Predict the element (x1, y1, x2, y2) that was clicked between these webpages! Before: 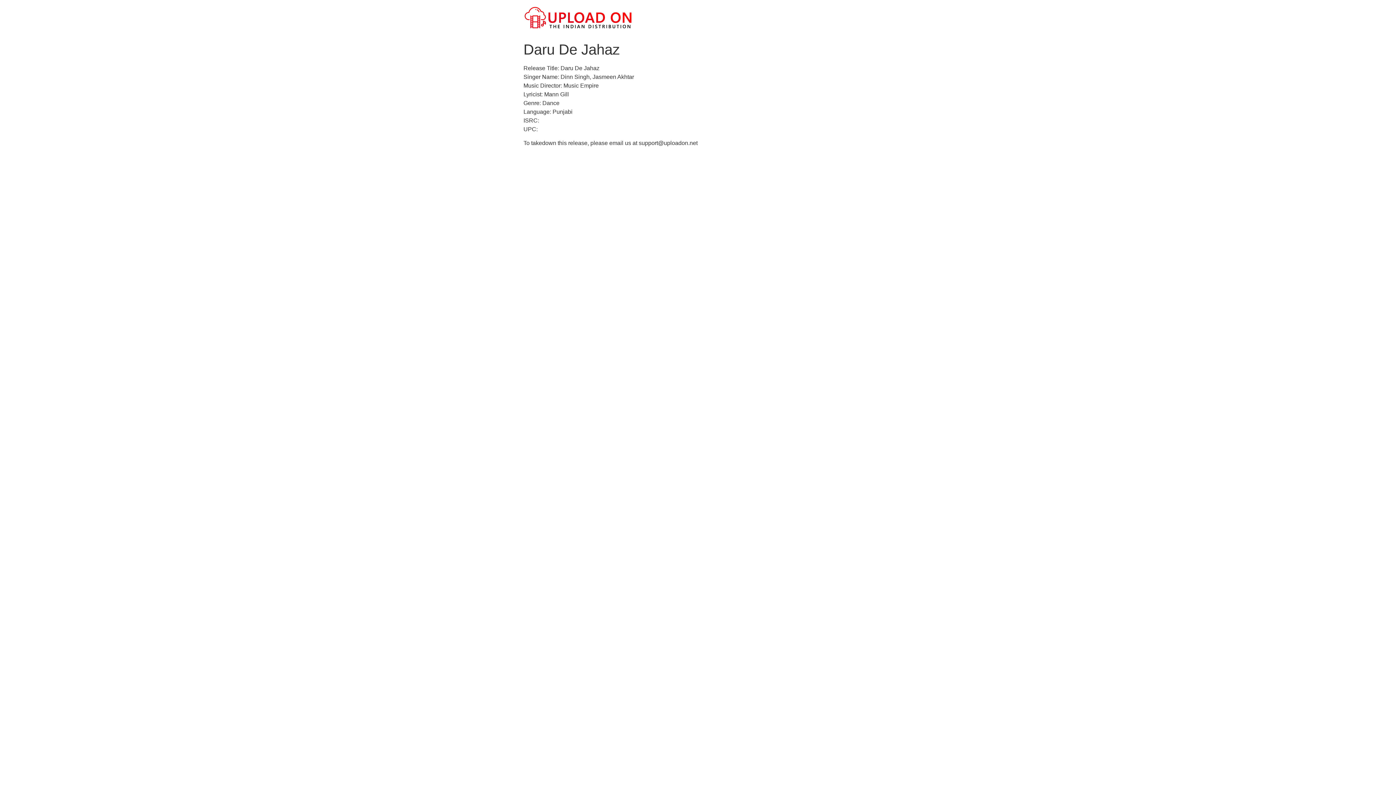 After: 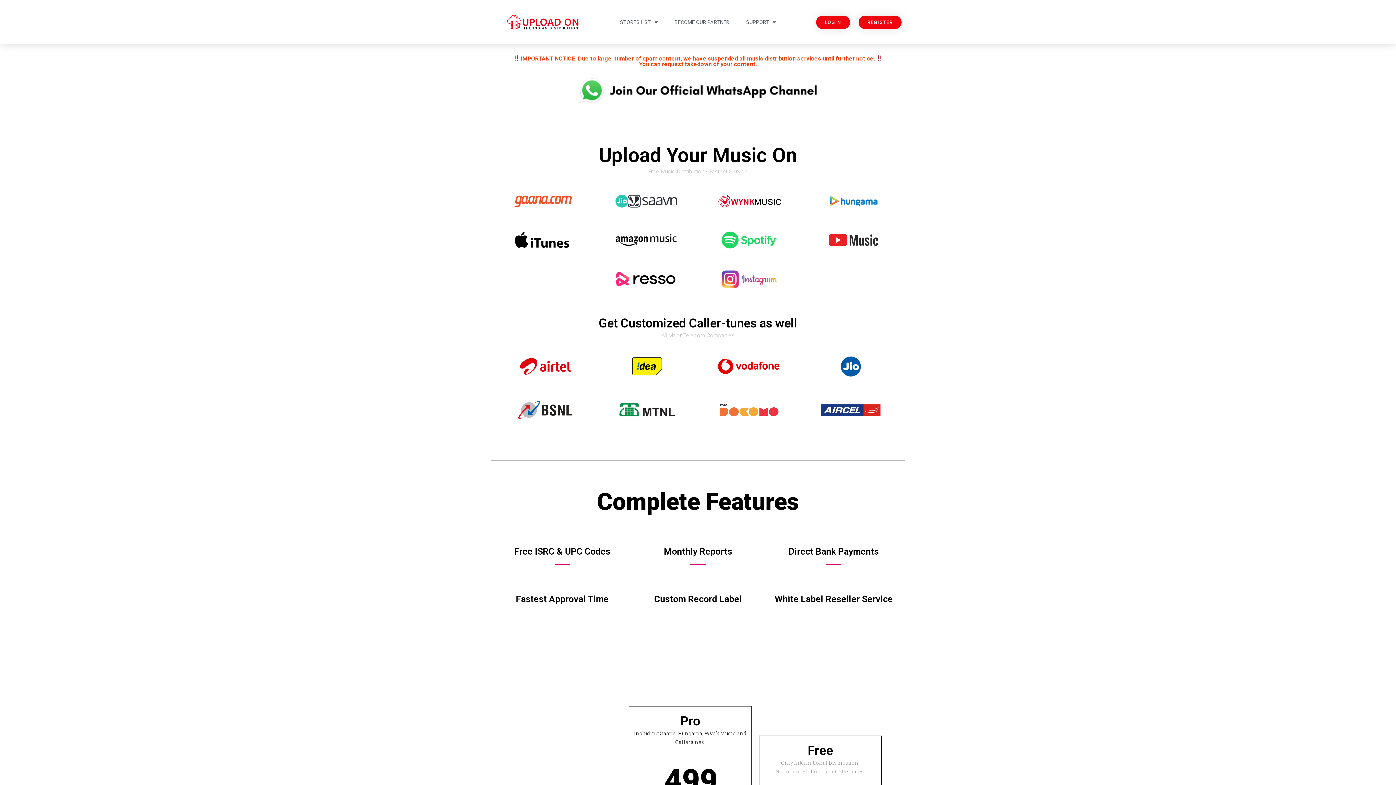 Action: bbox: (523, 5, 632, 31)